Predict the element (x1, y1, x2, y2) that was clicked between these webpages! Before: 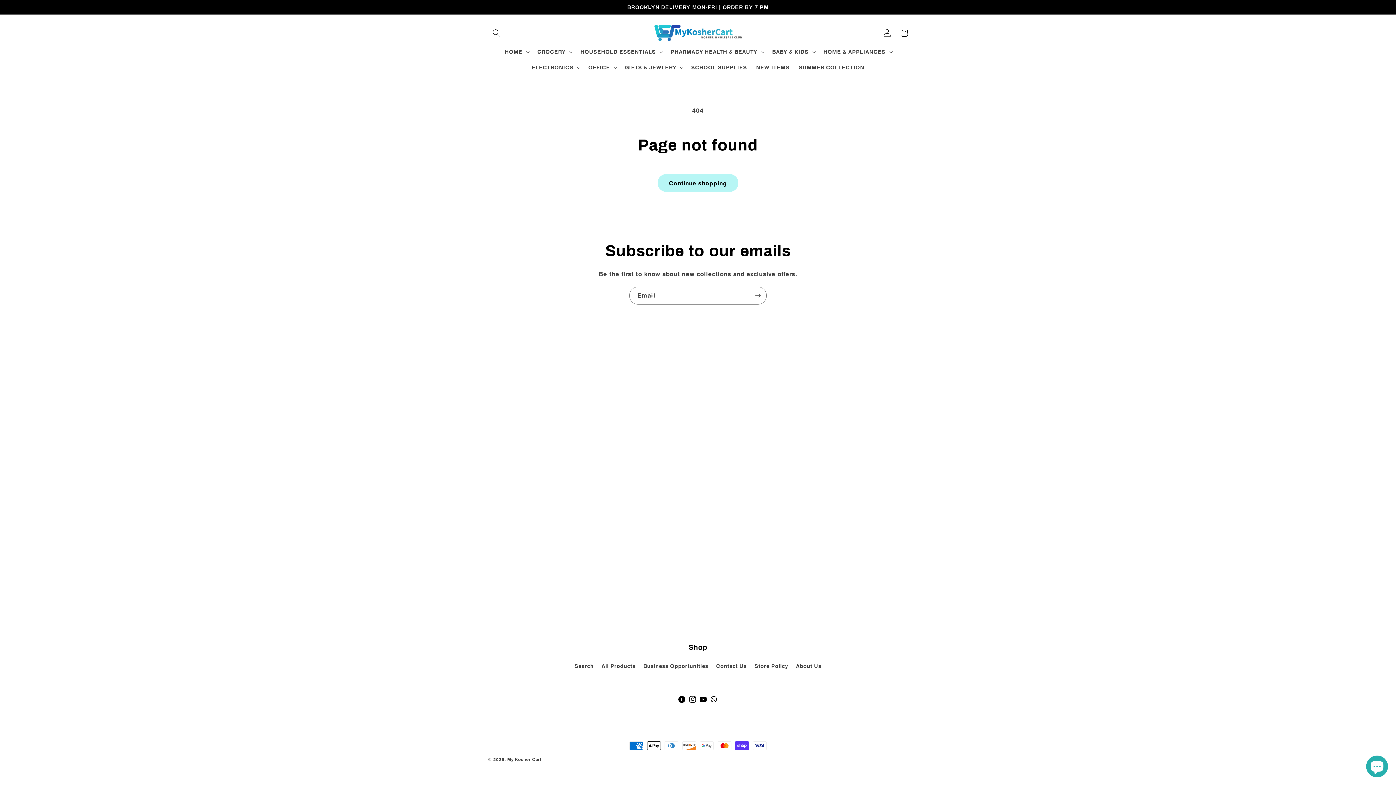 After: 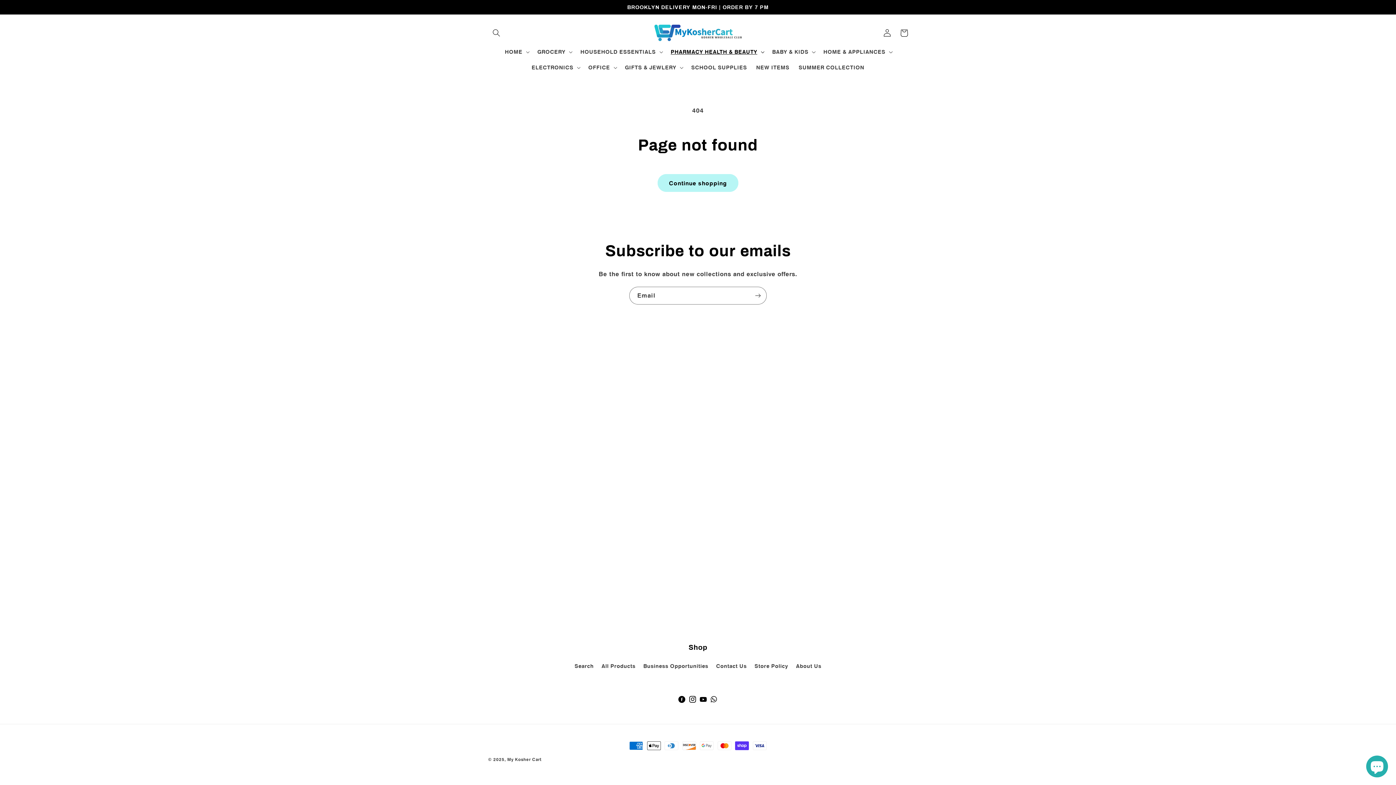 Action: bbox: (666, 44, 767, 59) label: PHARMACY HEALTH & BEAUTY